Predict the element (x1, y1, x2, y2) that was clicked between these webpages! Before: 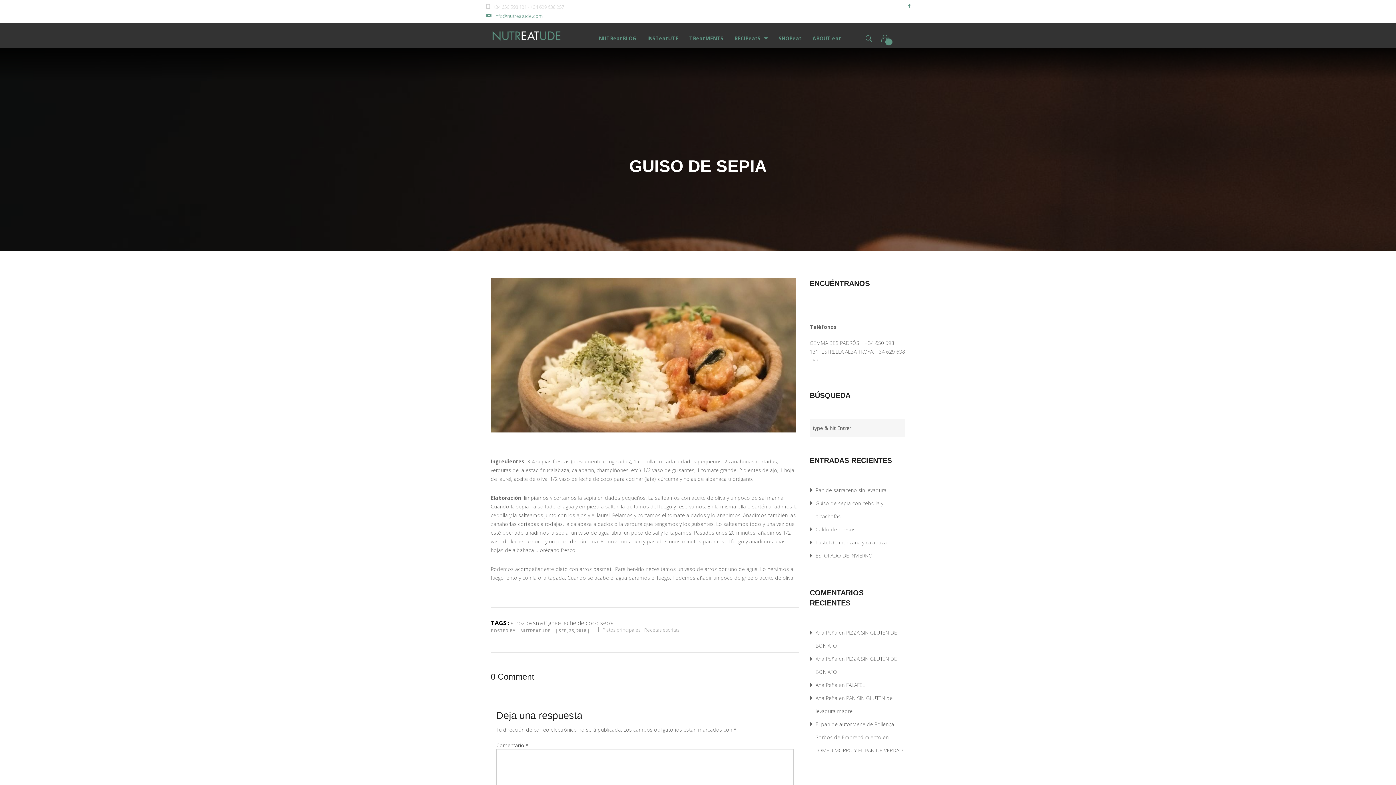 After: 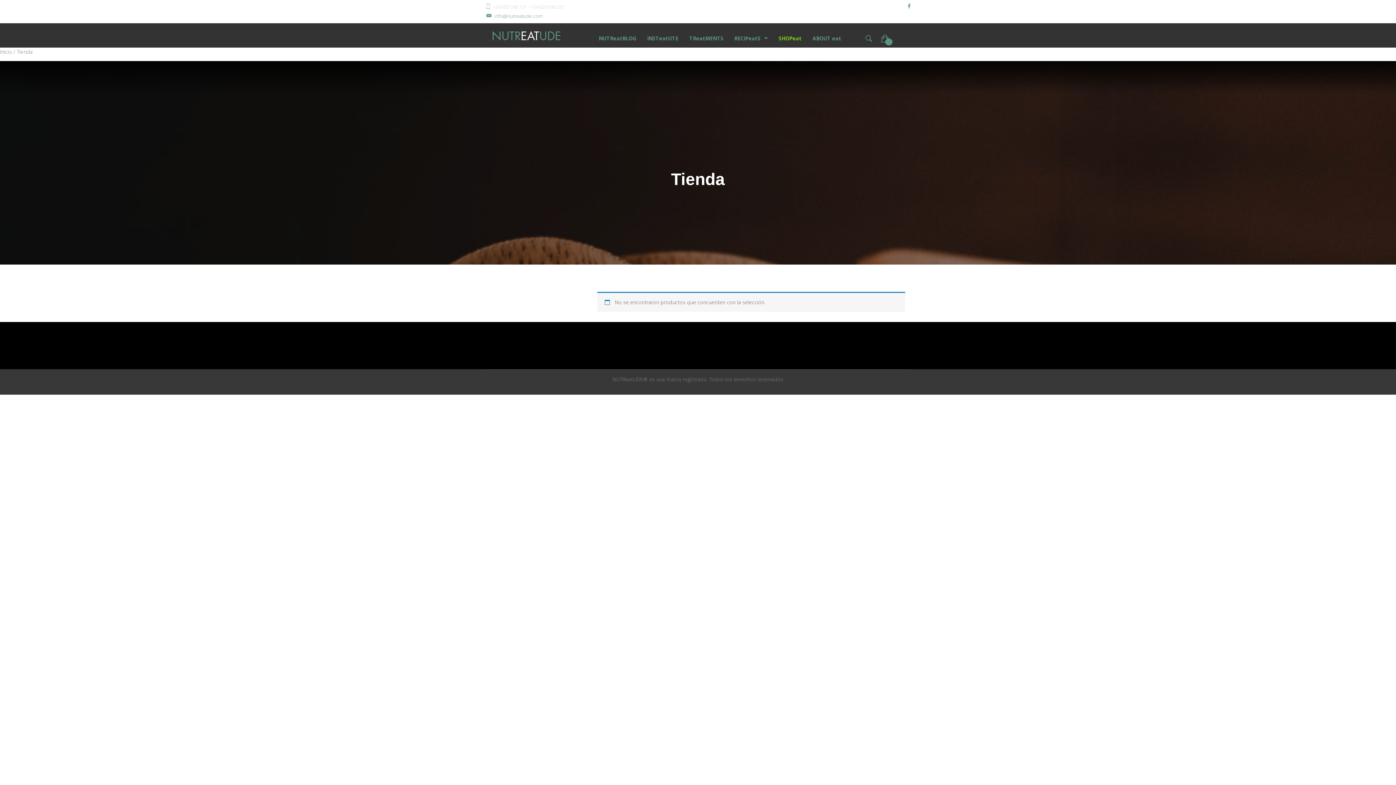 Action: bbox: (773, 30, 807, 46) label: SHOPeat